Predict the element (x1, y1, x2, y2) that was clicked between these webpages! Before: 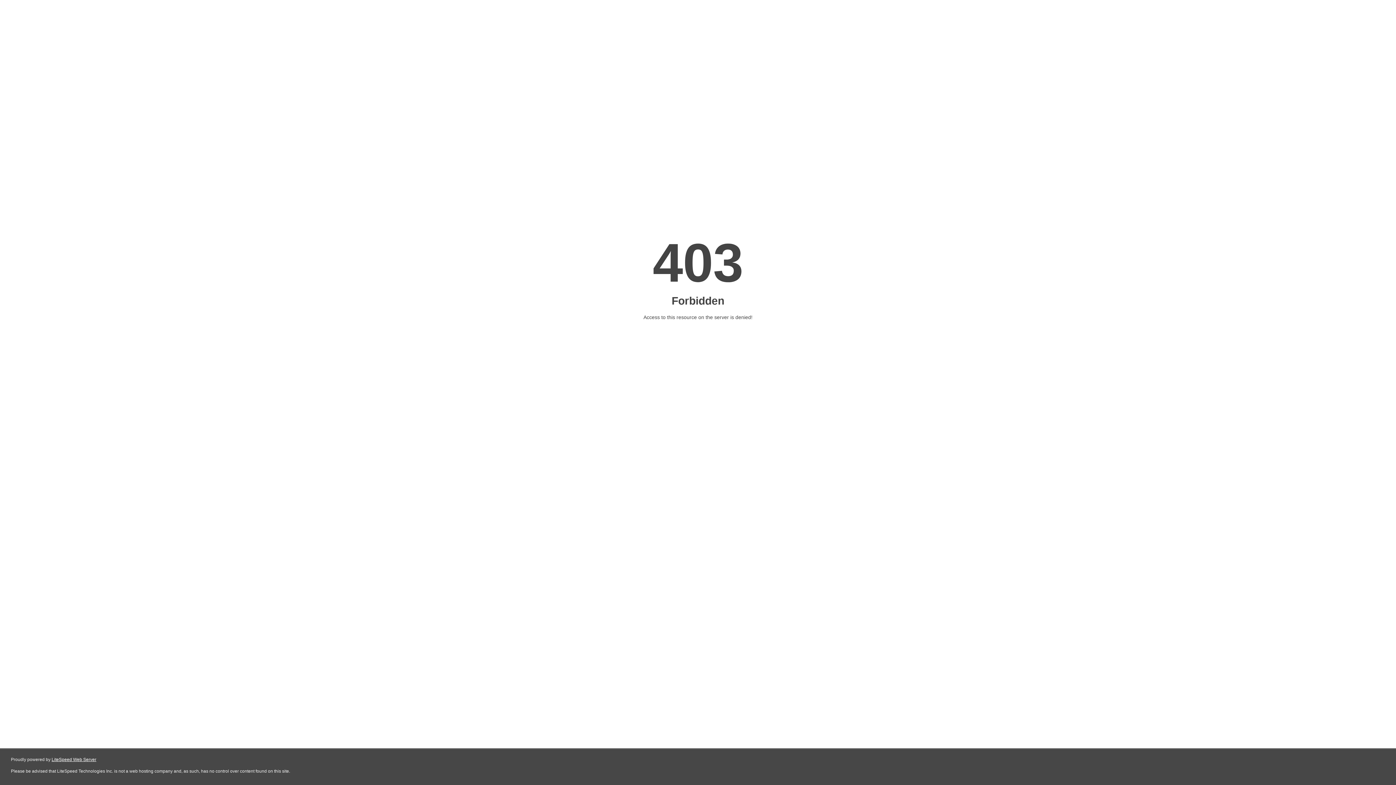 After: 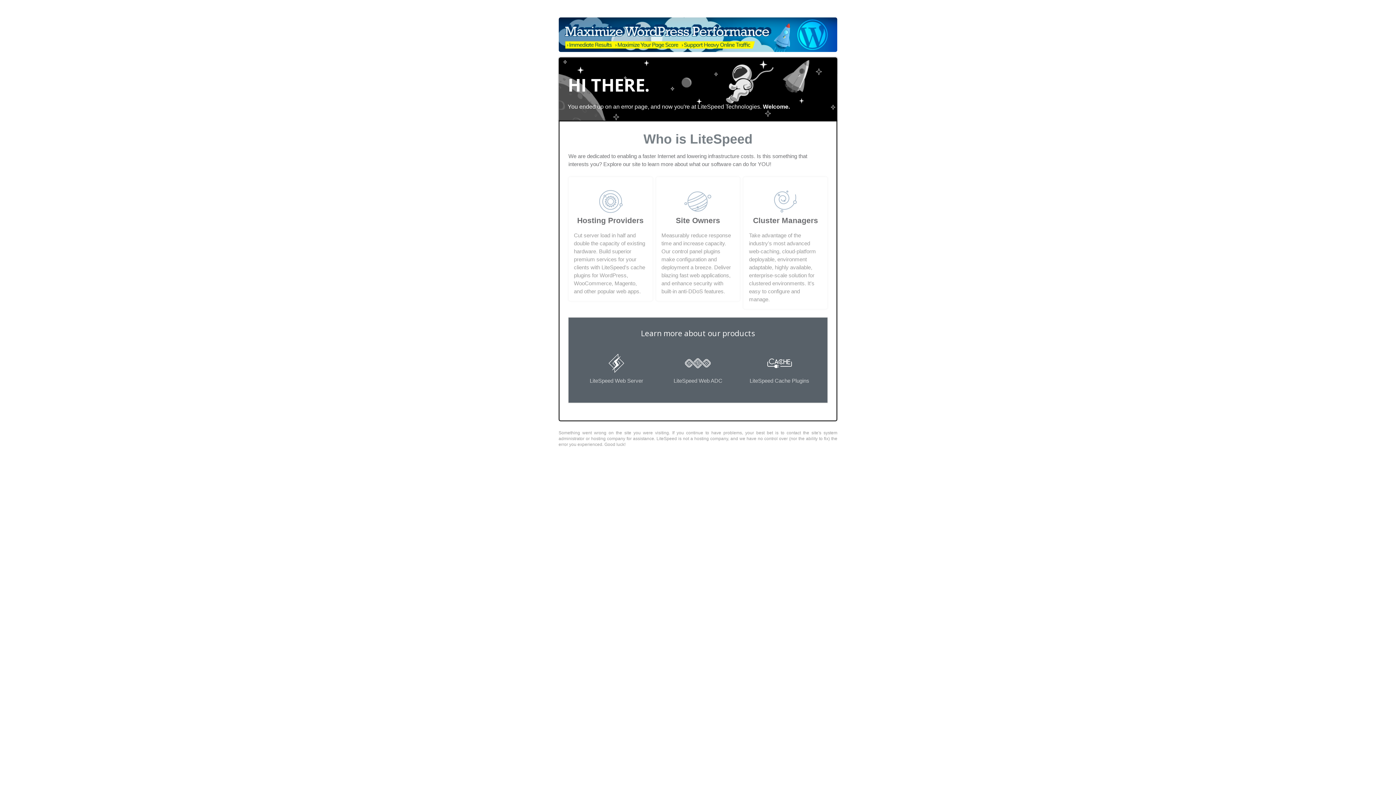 Action: bbox: (51, 757, 96, 762) label: LiteSpeed Web Server